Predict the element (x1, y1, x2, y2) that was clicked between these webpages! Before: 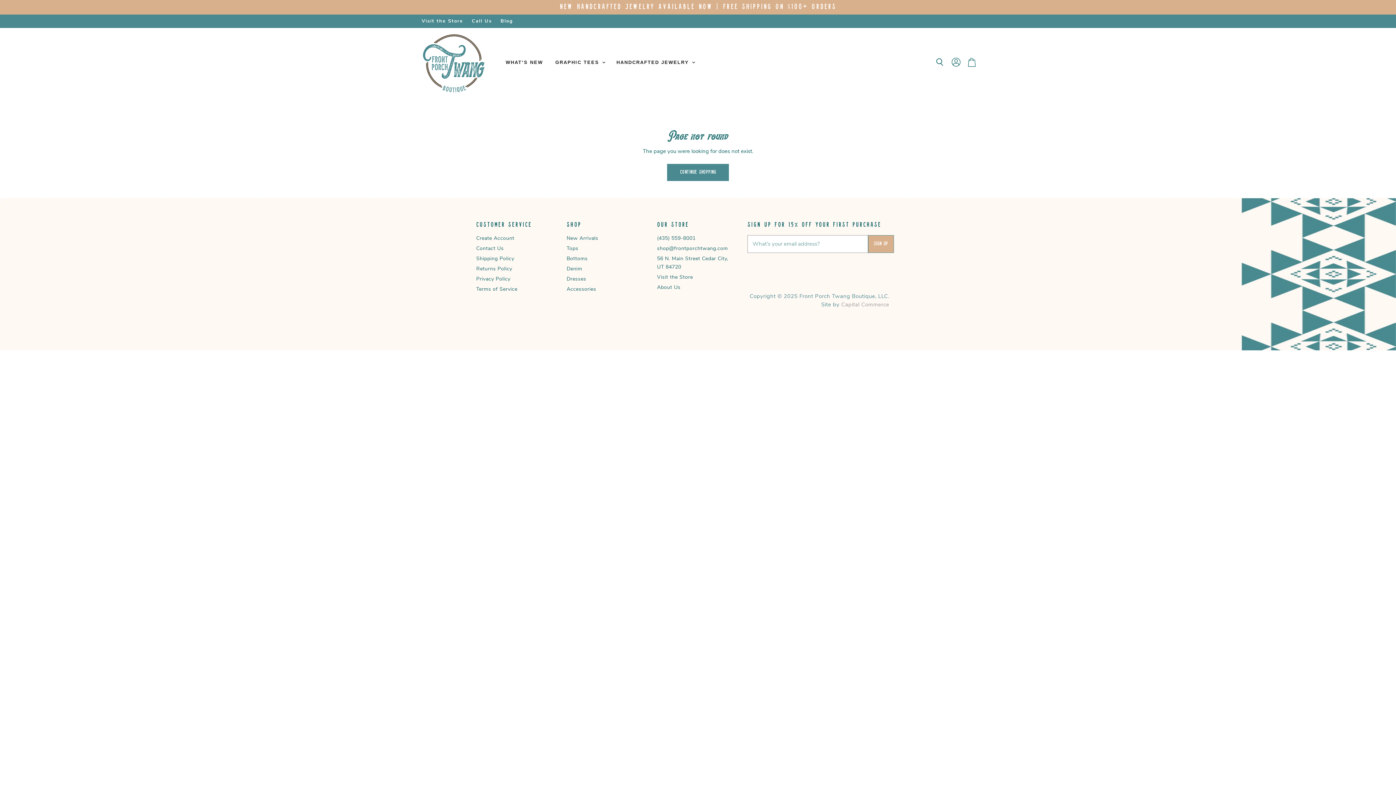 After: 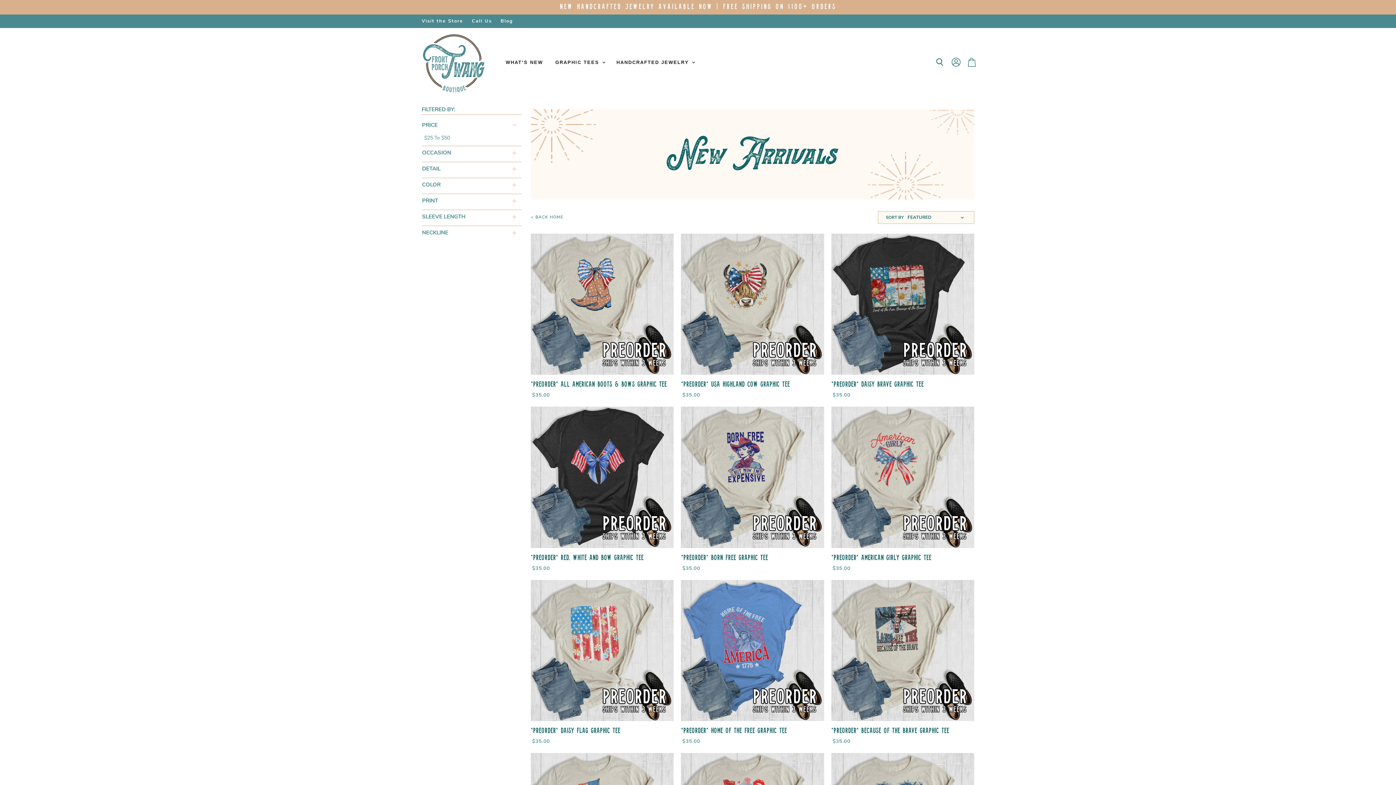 Action: label: New Arrivals bbox: (566, 234, 598, 241)